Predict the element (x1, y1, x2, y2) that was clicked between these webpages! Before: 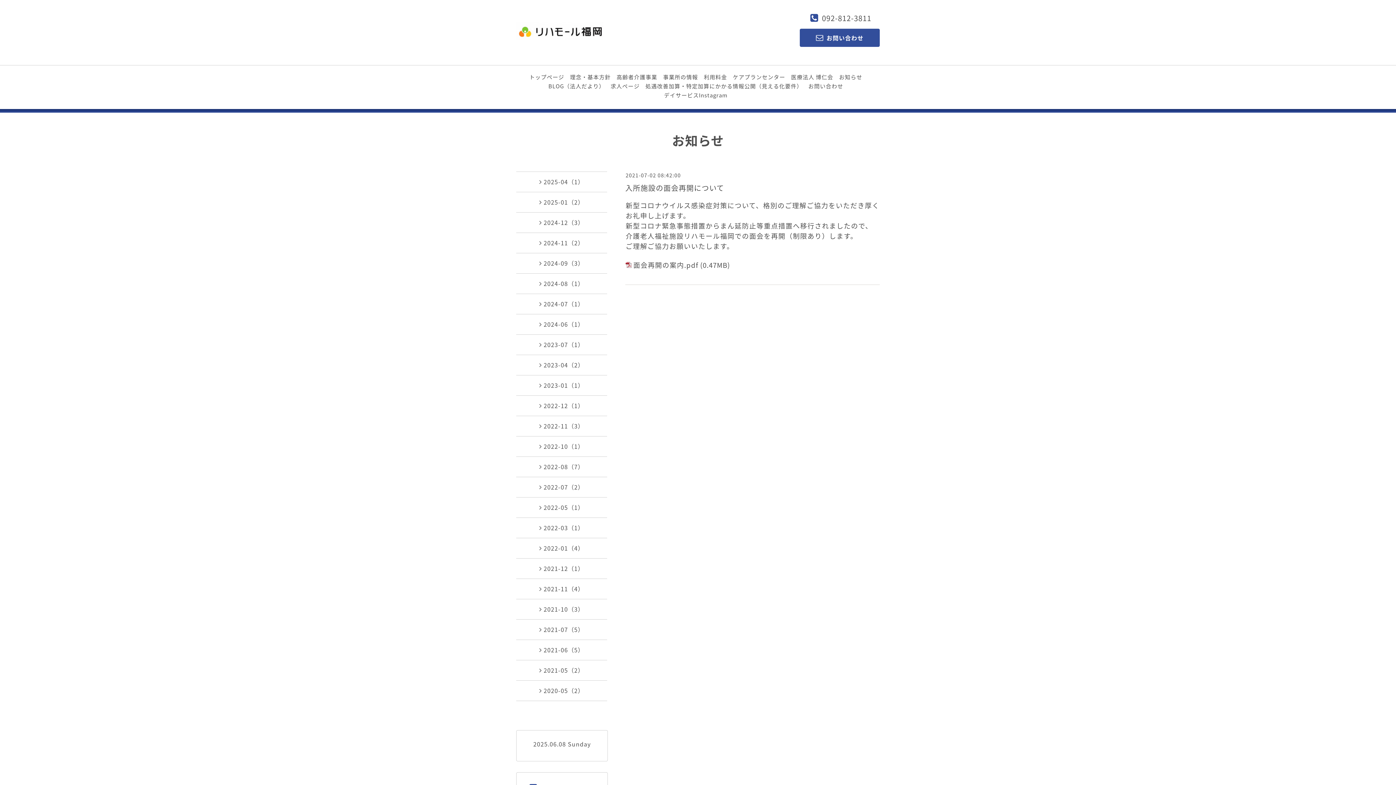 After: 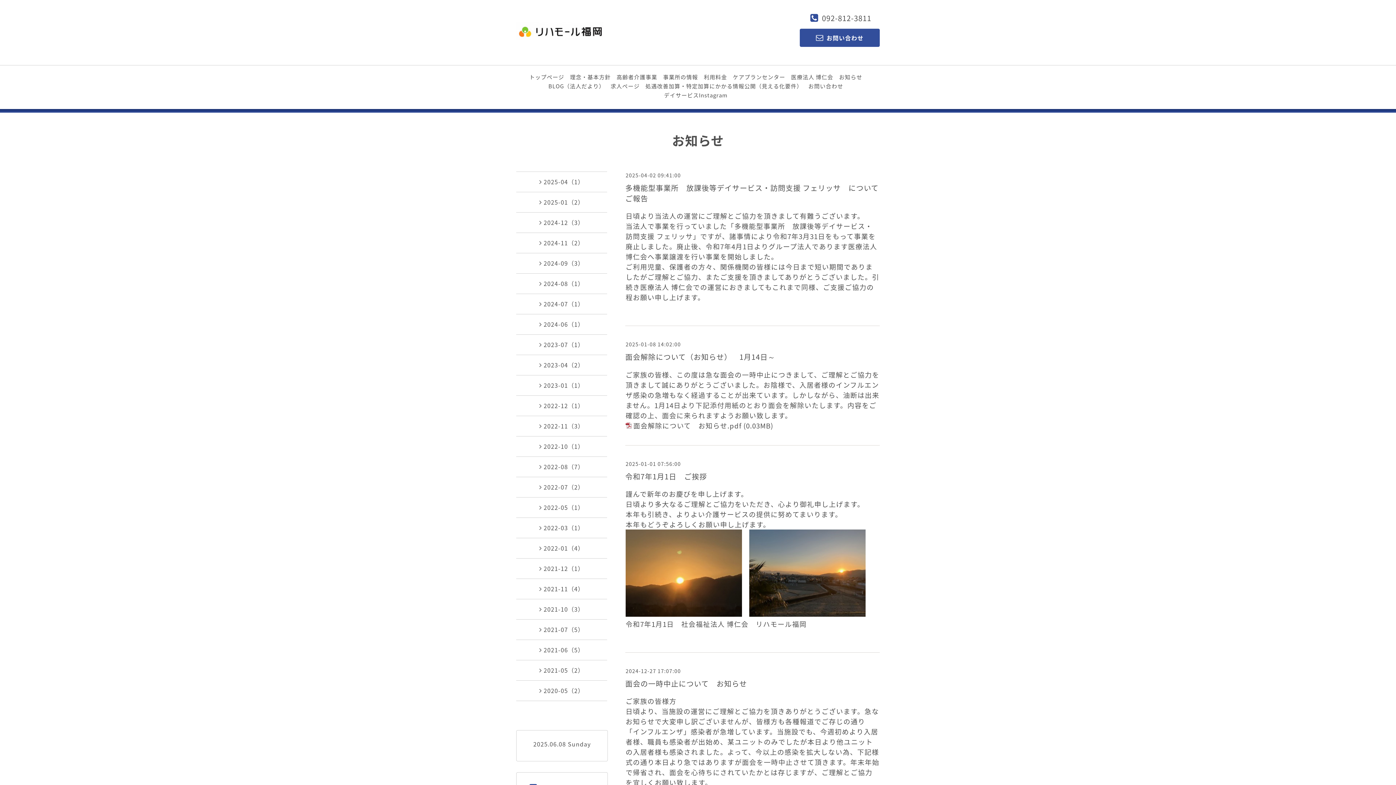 Action: bbox: (839, 73, 862, 81) label: お知らせ